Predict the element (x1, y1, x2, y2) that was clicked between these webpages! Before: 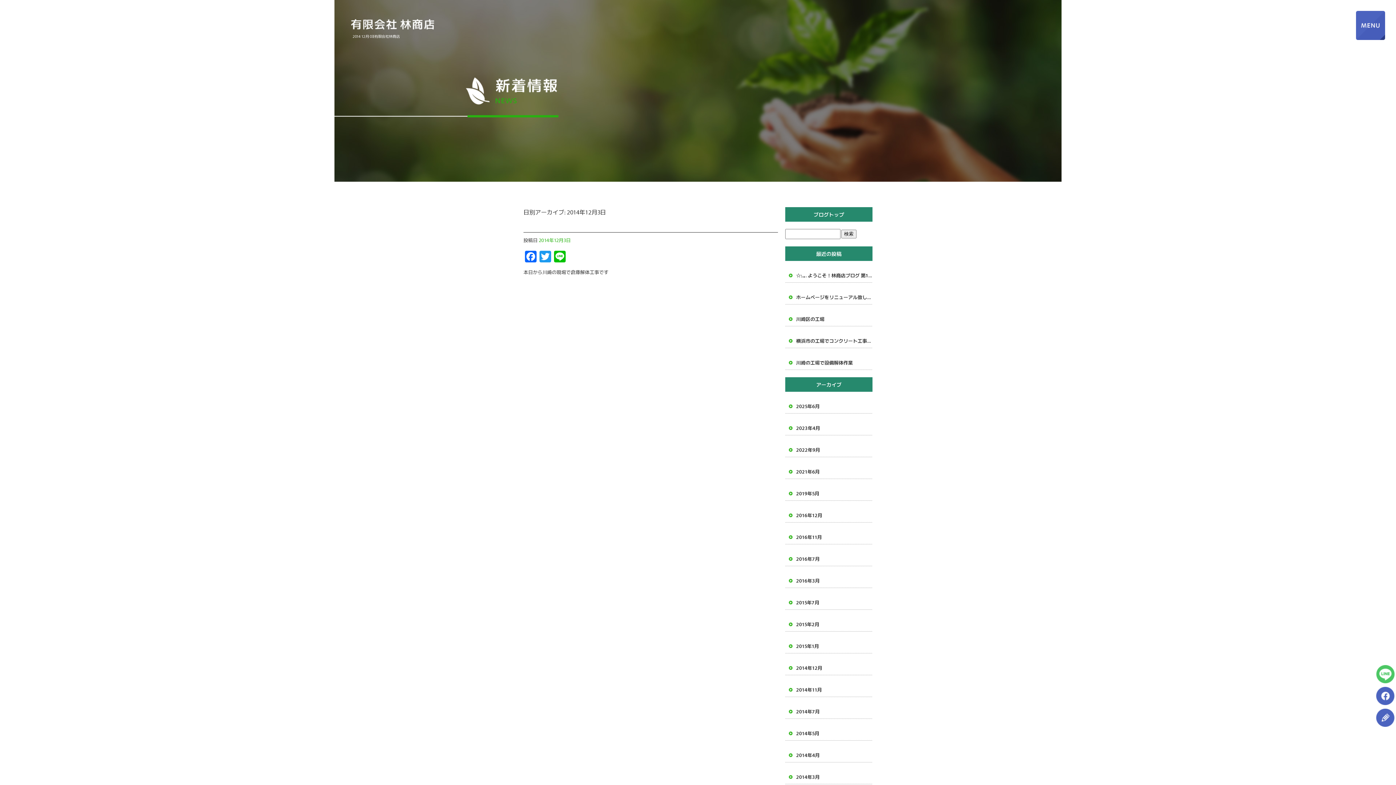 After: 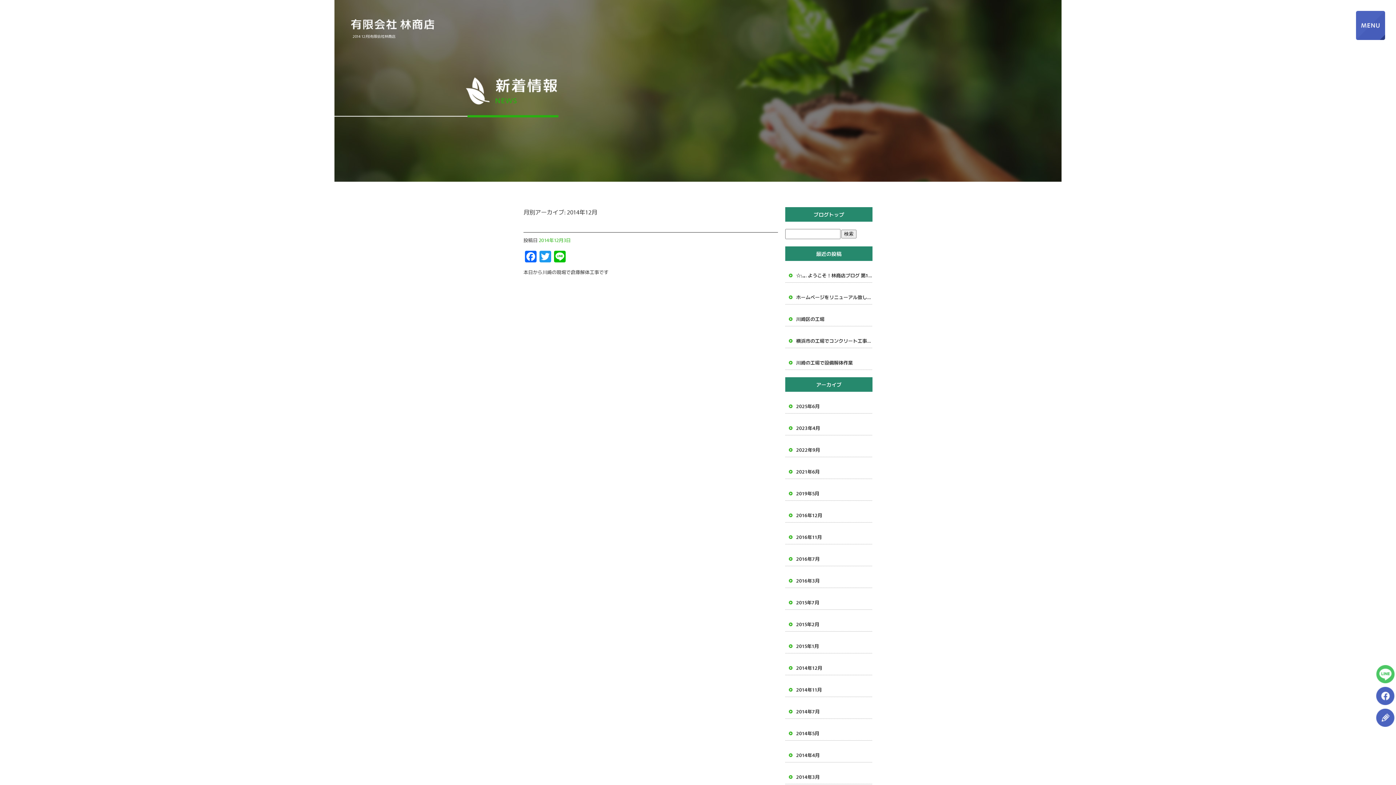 Action: label: 2014年12月 bbox: (785, 653, 872, 675)